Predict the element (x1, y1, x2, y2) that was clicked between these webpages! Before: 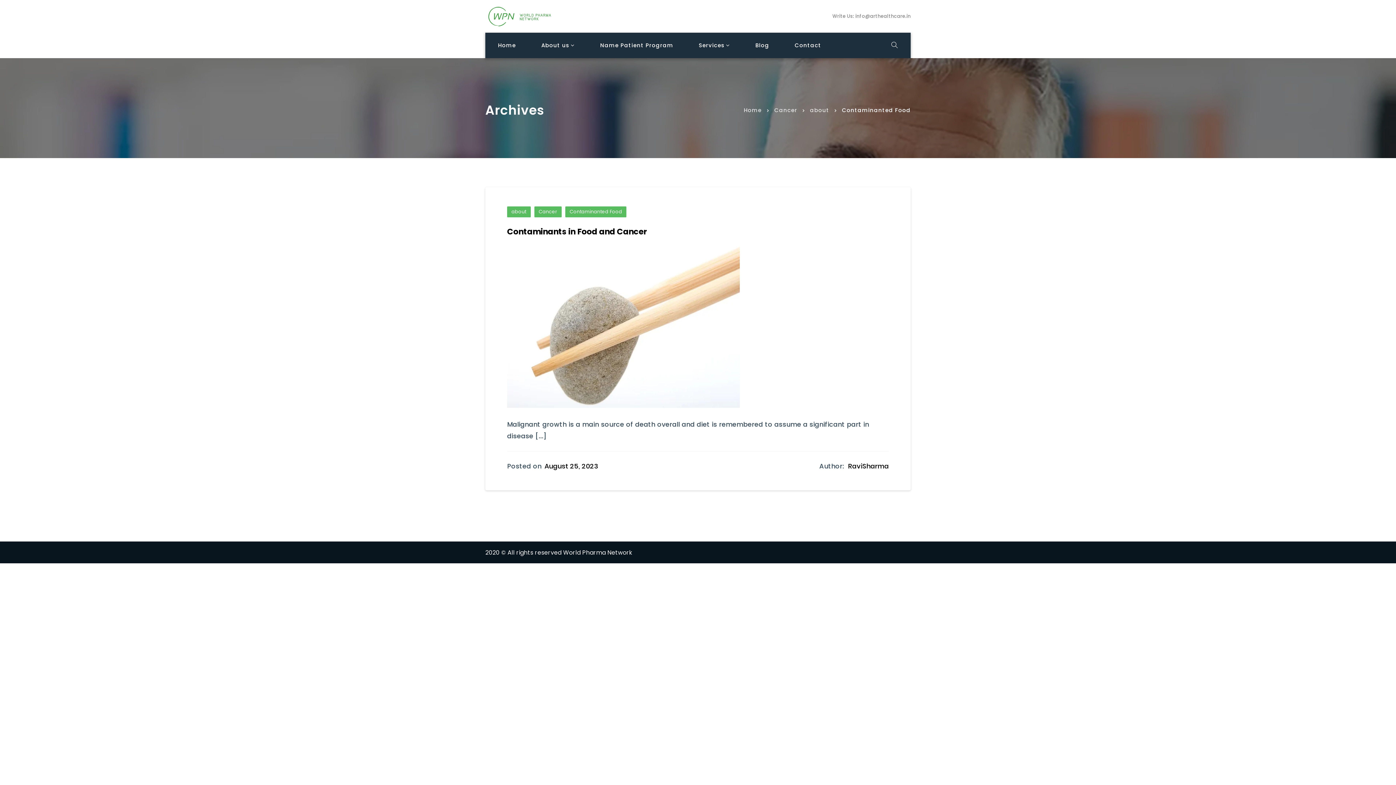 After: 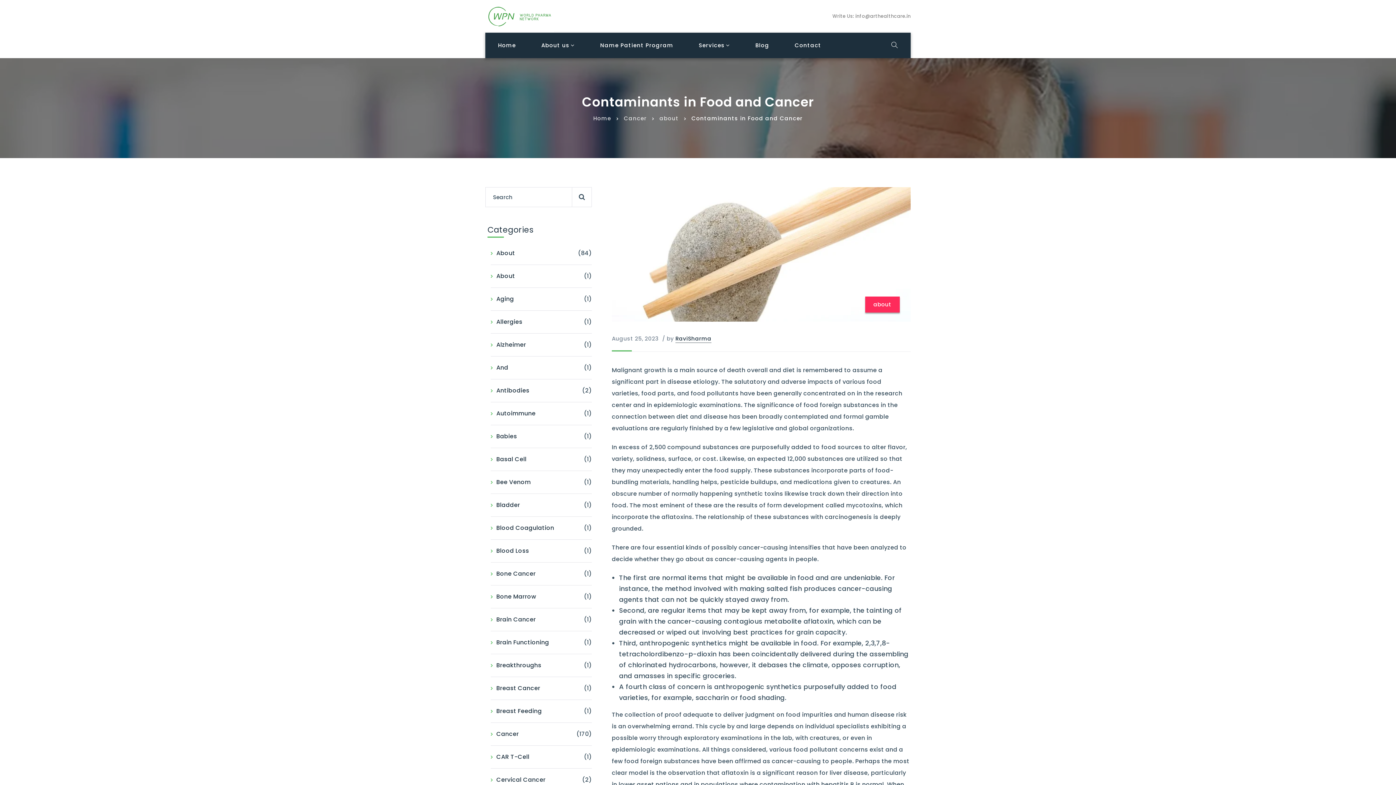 Action: bbox: (507, 226, 646, 237) label: Contaminants in Food and Cancer